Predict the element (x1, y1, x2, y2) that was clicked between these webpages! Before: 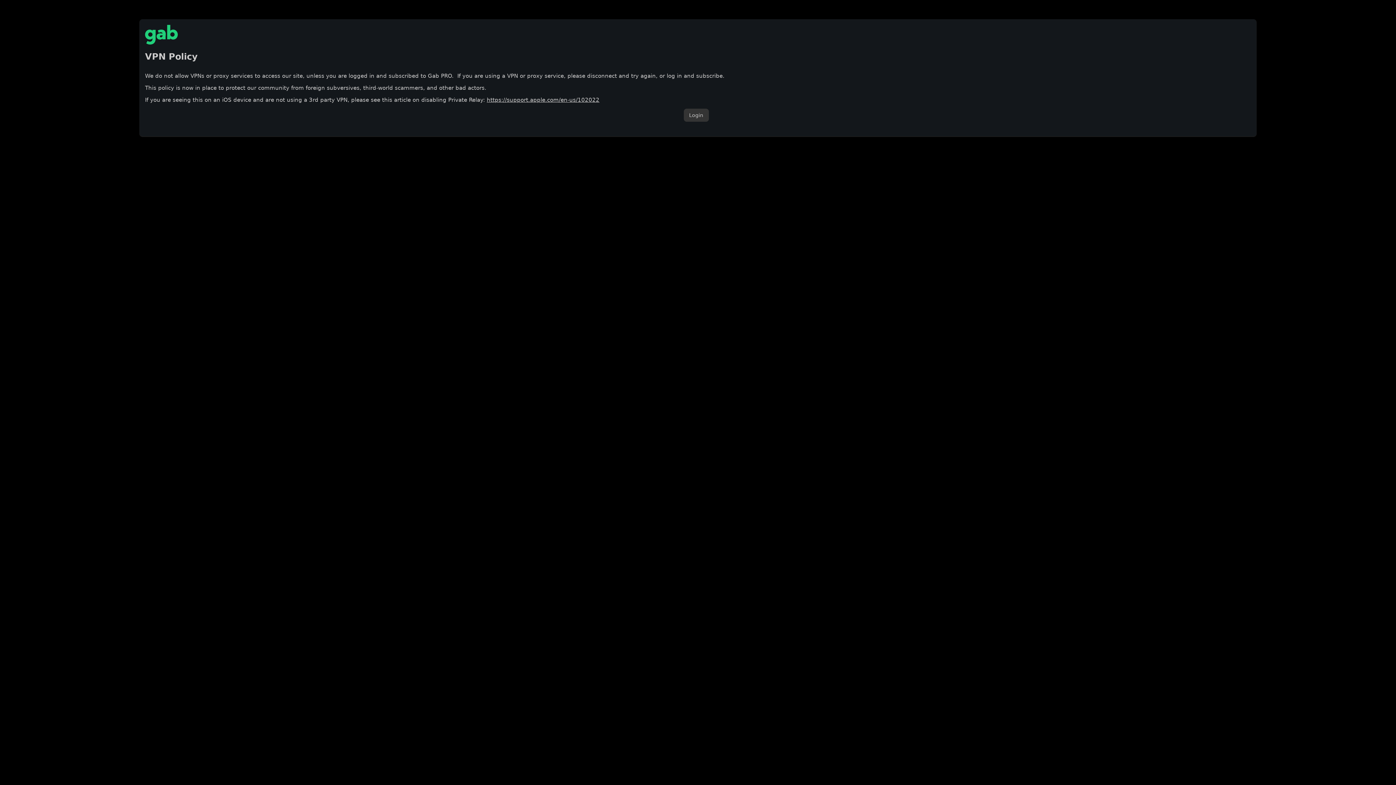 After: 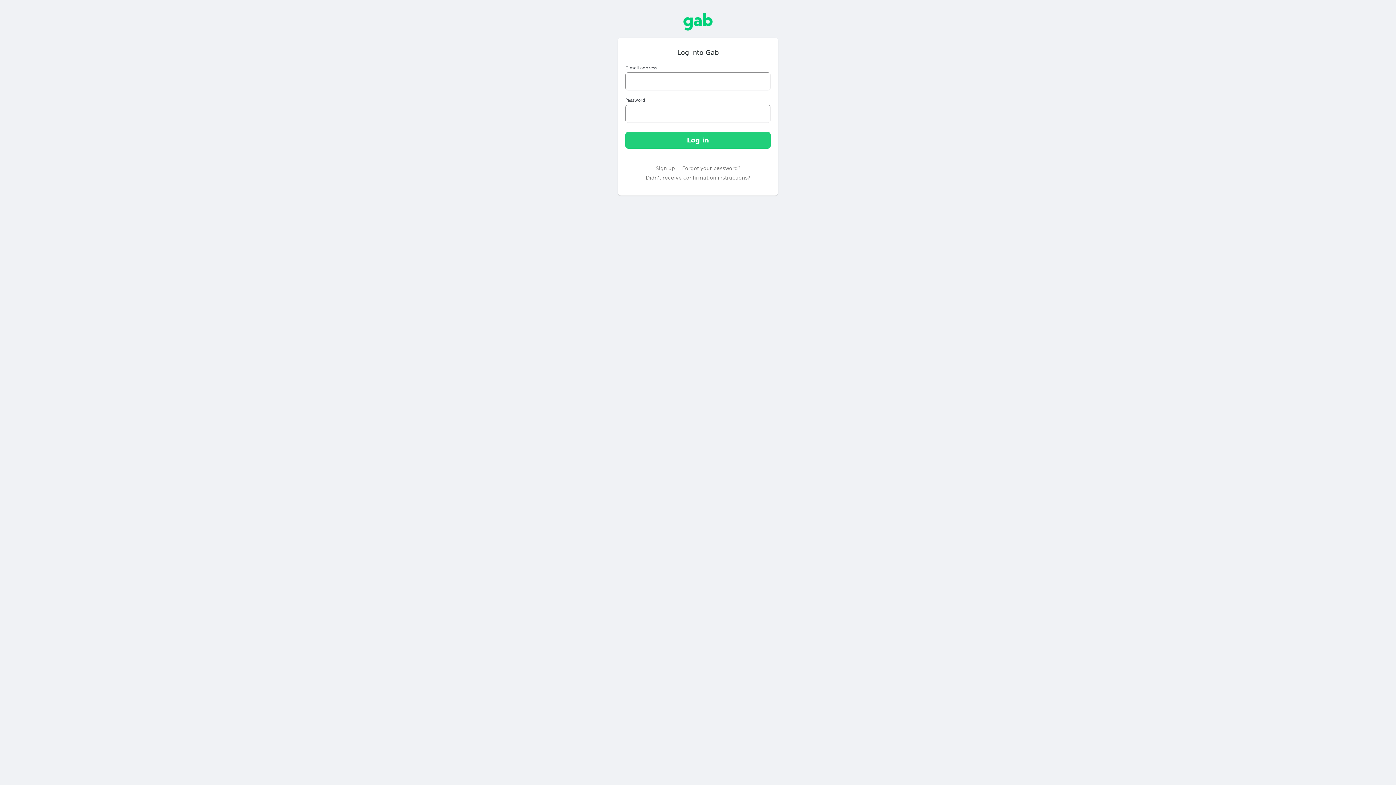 Action: label: Login bbox: (683, 108, 708, 121)